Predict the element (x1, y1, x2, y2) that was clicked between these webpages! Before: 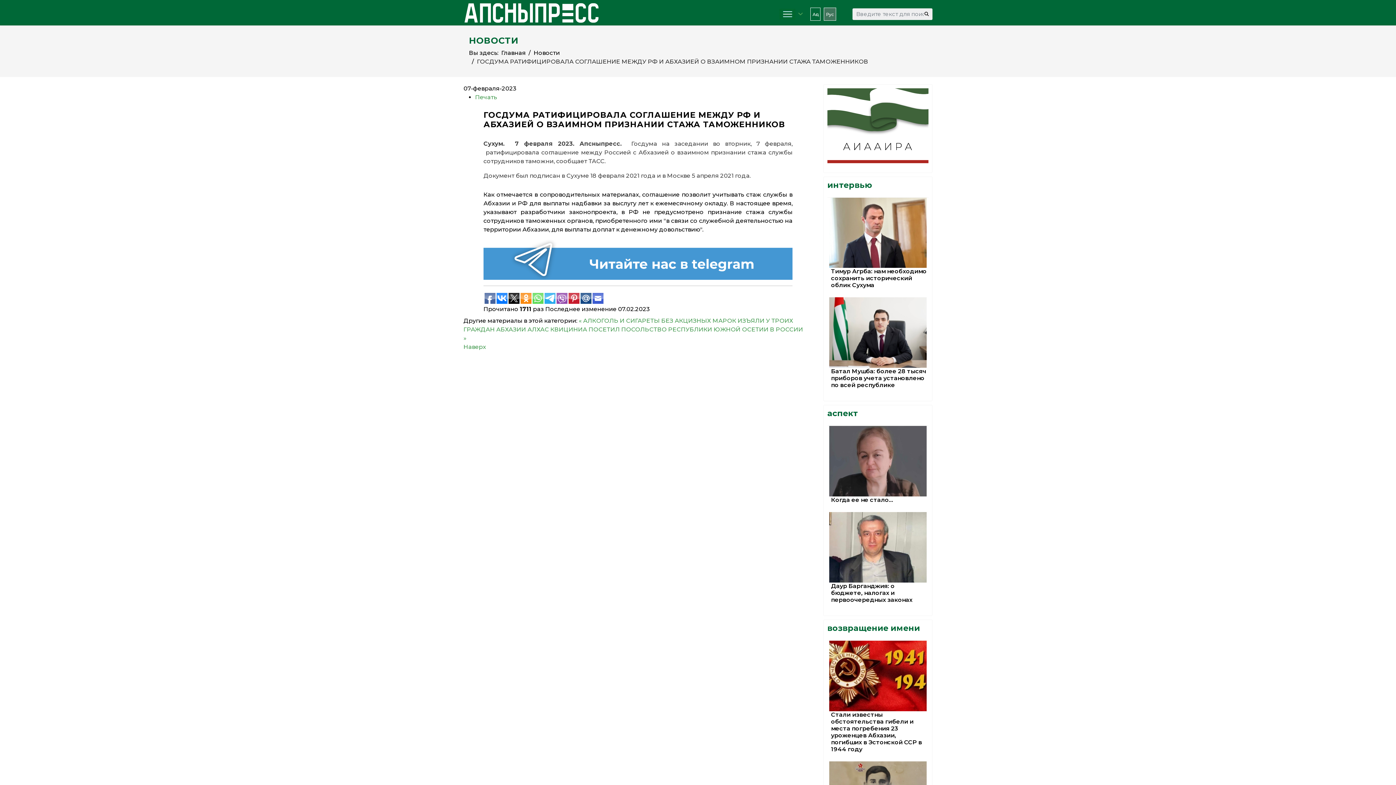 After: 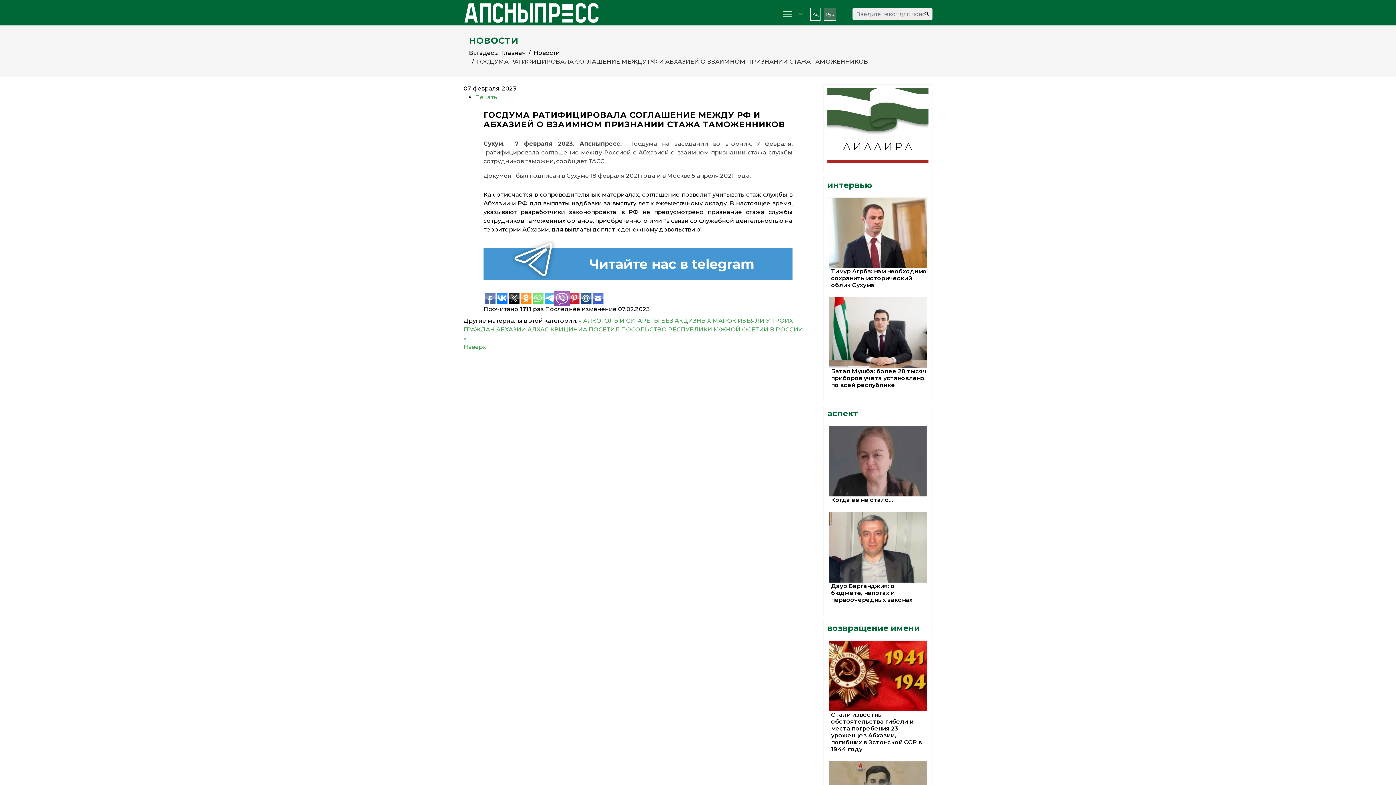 Action: bbox: (556, 293, 567, 303)